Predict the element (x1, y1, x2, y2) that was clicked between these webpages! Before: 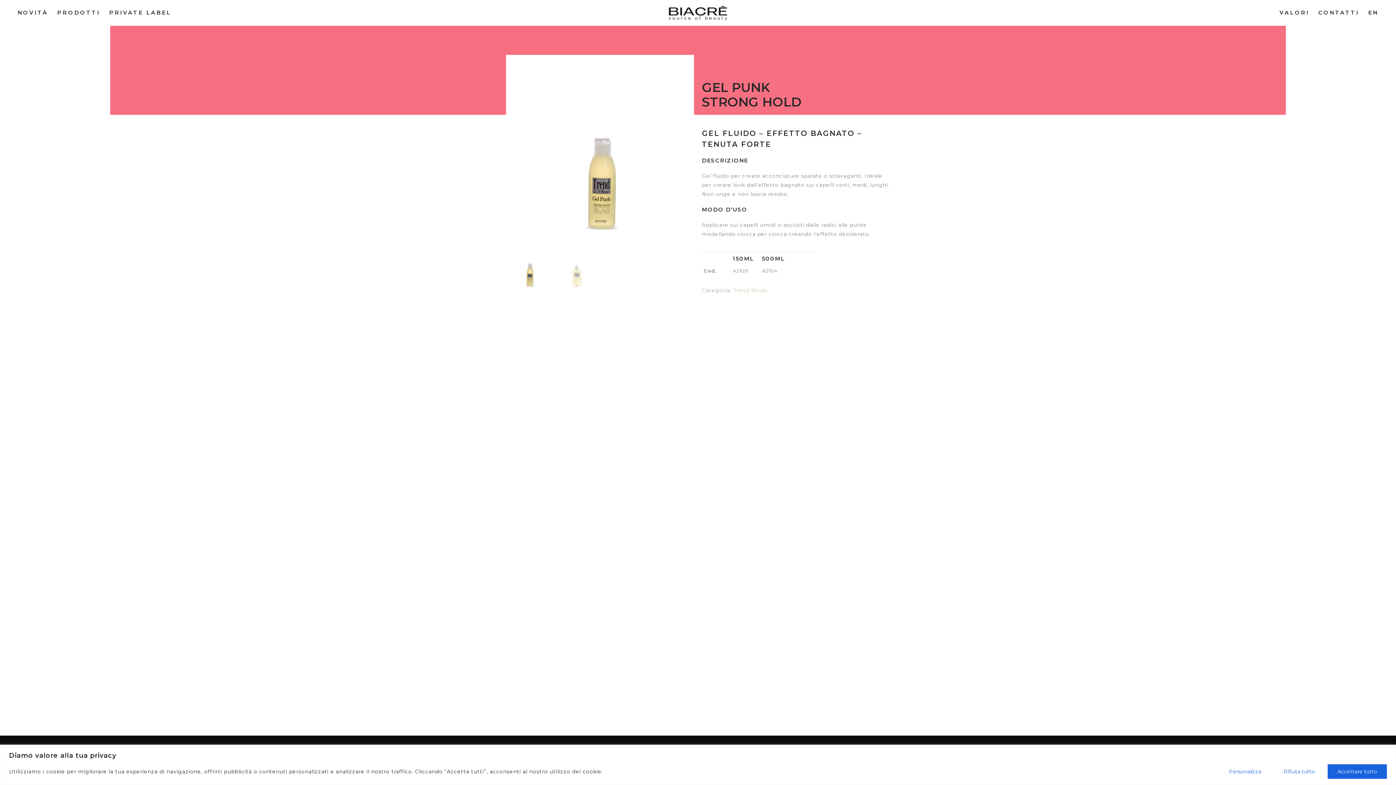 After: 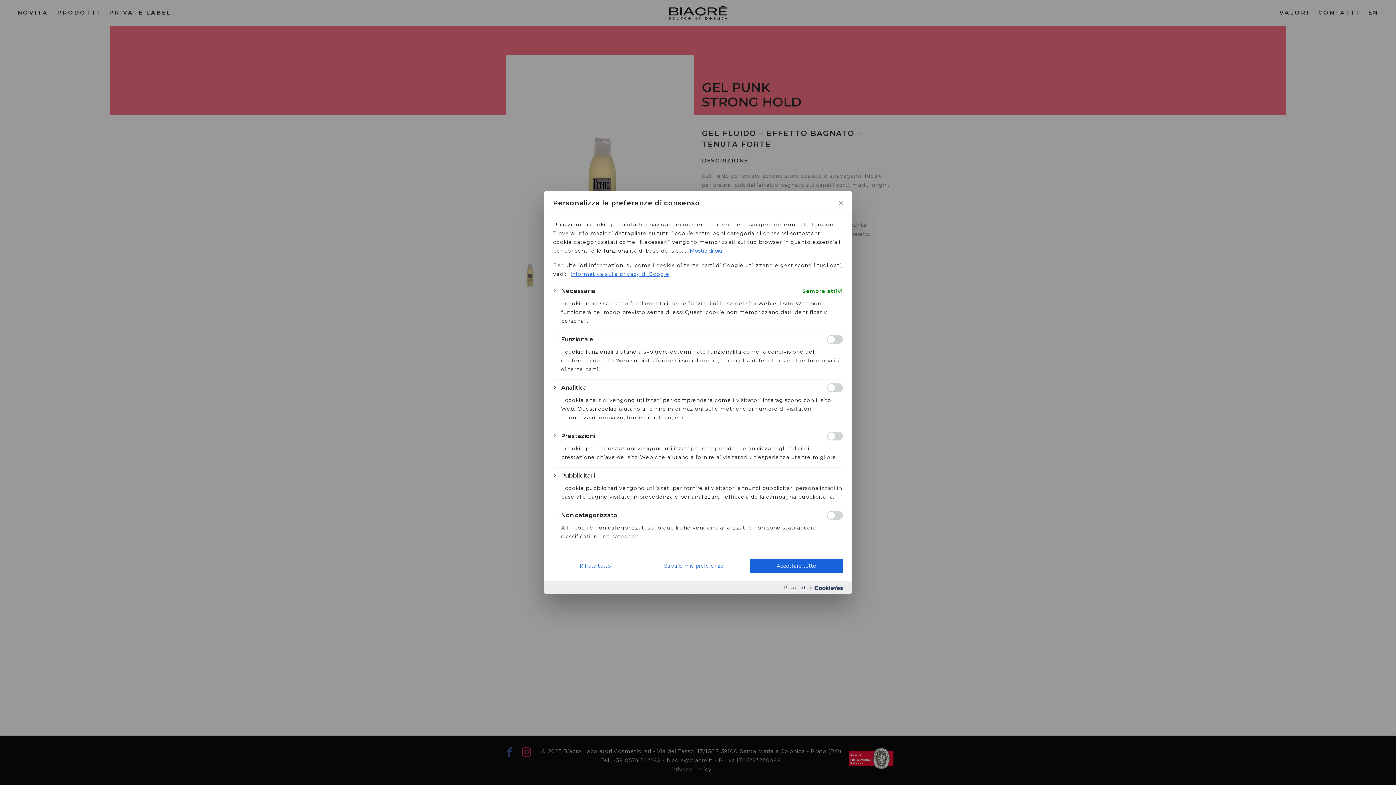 Action: bbox: (1219, 764, 1271, 779) label: Personalizza